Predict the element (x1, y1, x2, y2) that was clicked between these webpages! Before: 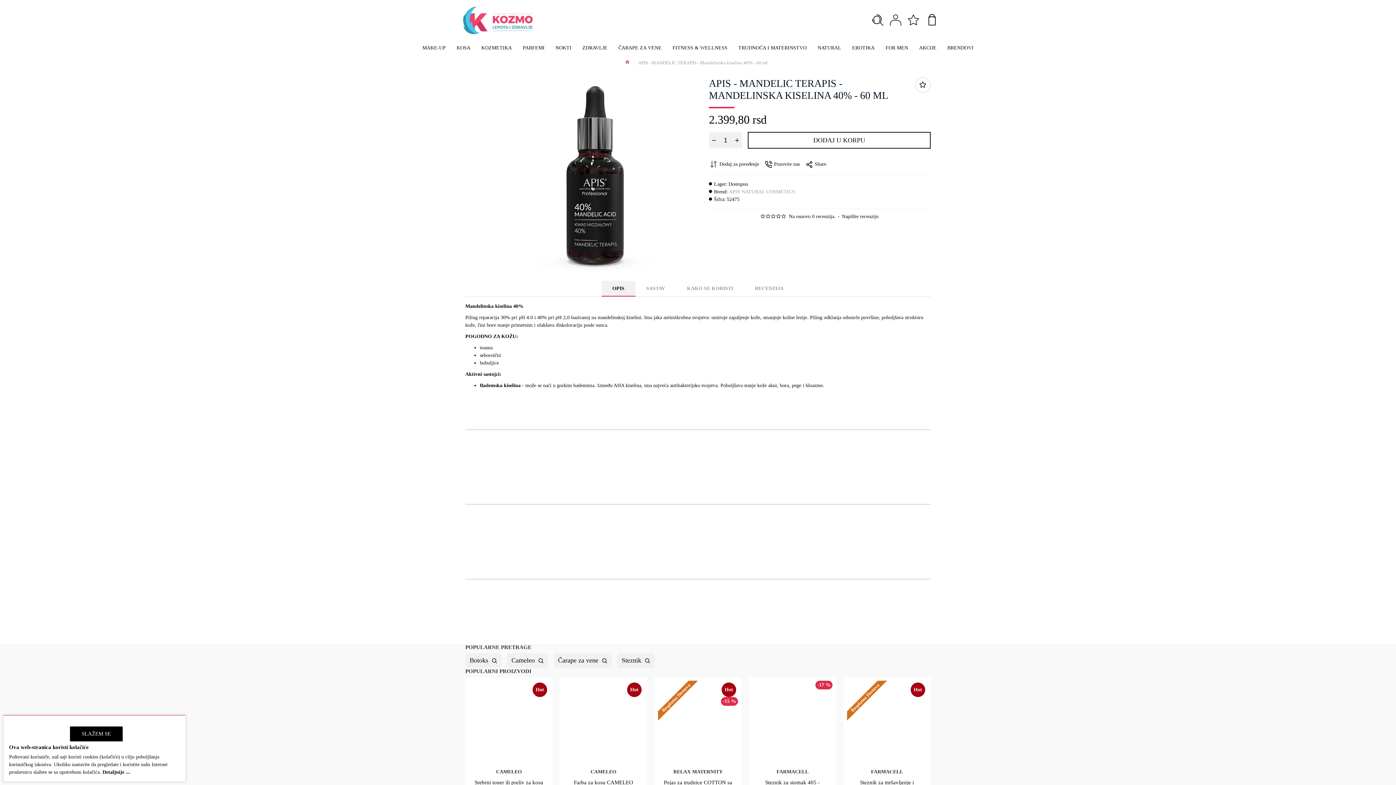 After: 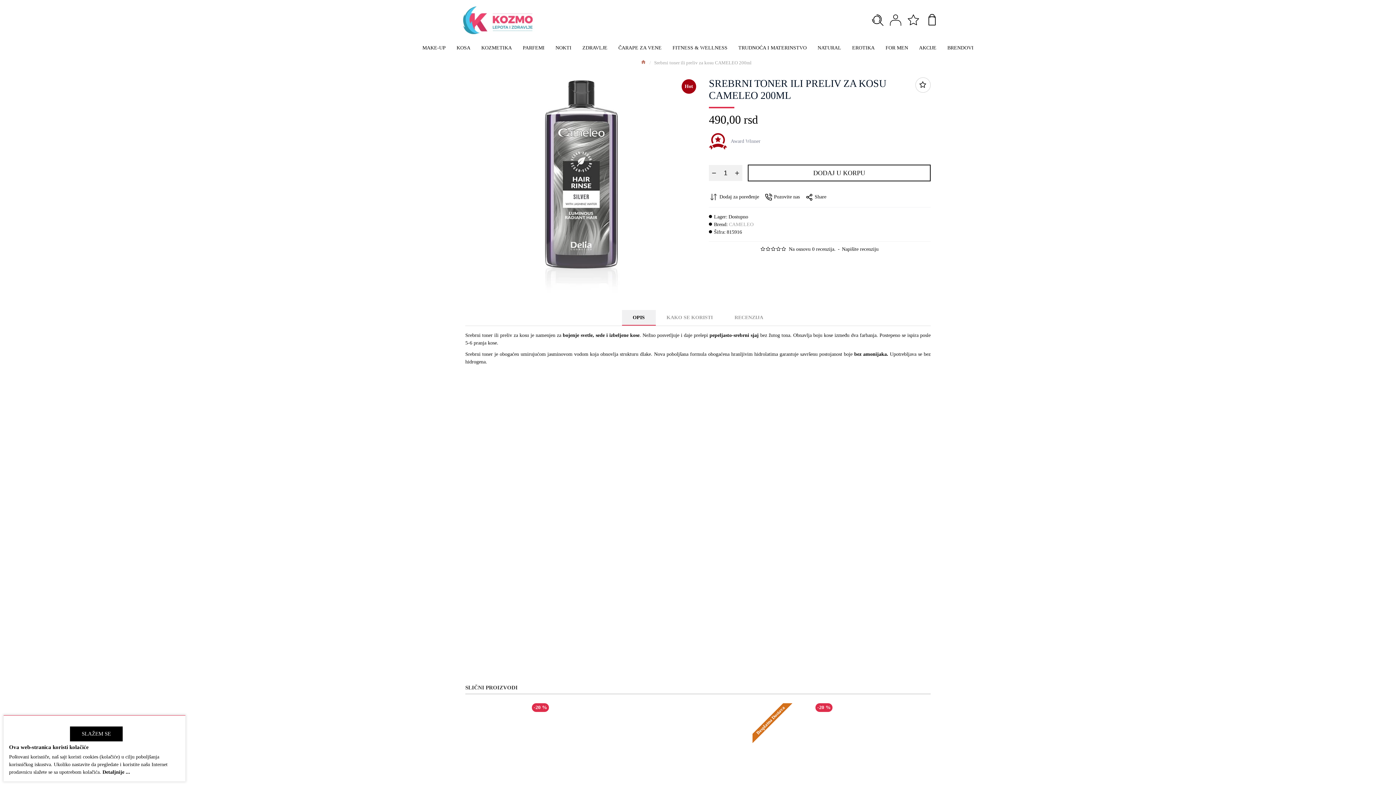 Action: bbox: (507, 587, 615, 601) label: Srebrni toner ili preliv za kosu CAMELEO 200ml